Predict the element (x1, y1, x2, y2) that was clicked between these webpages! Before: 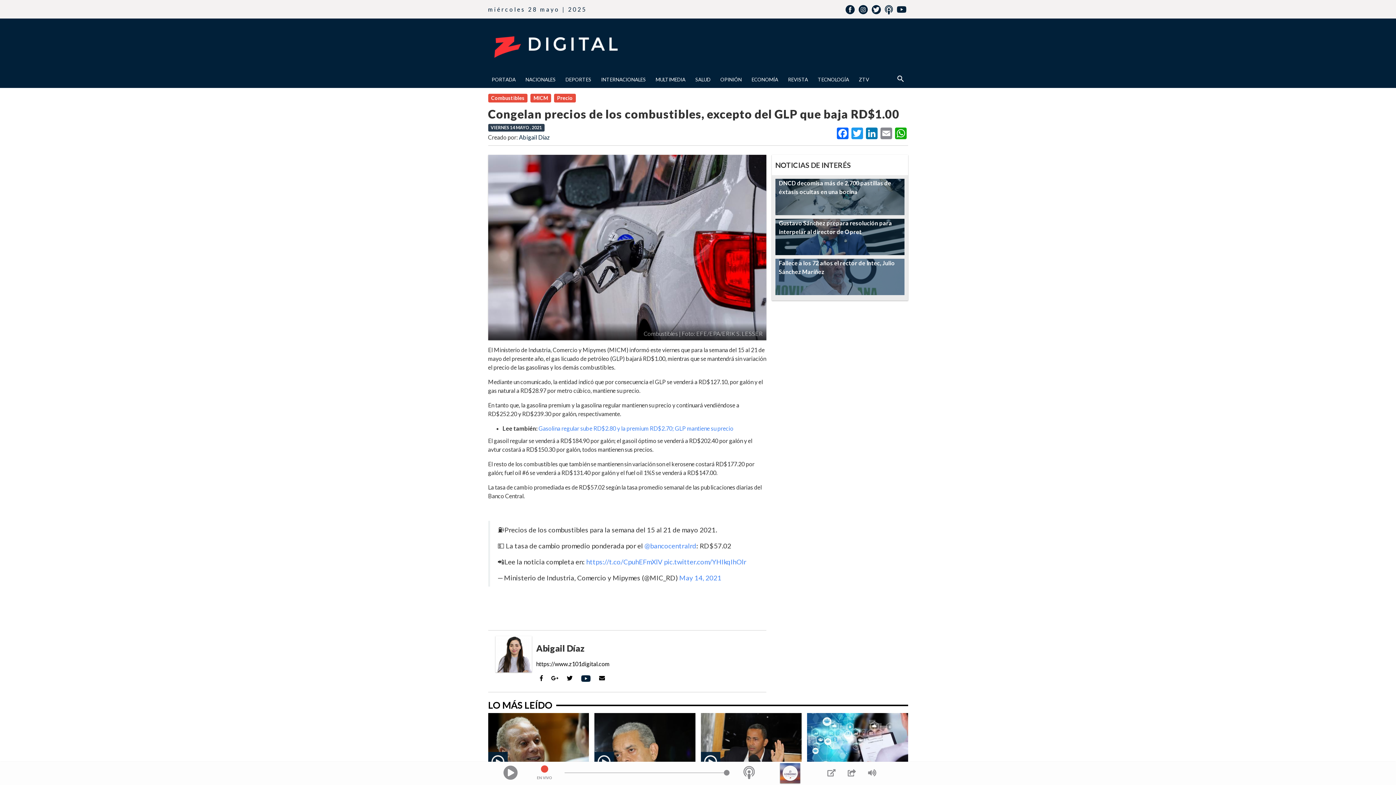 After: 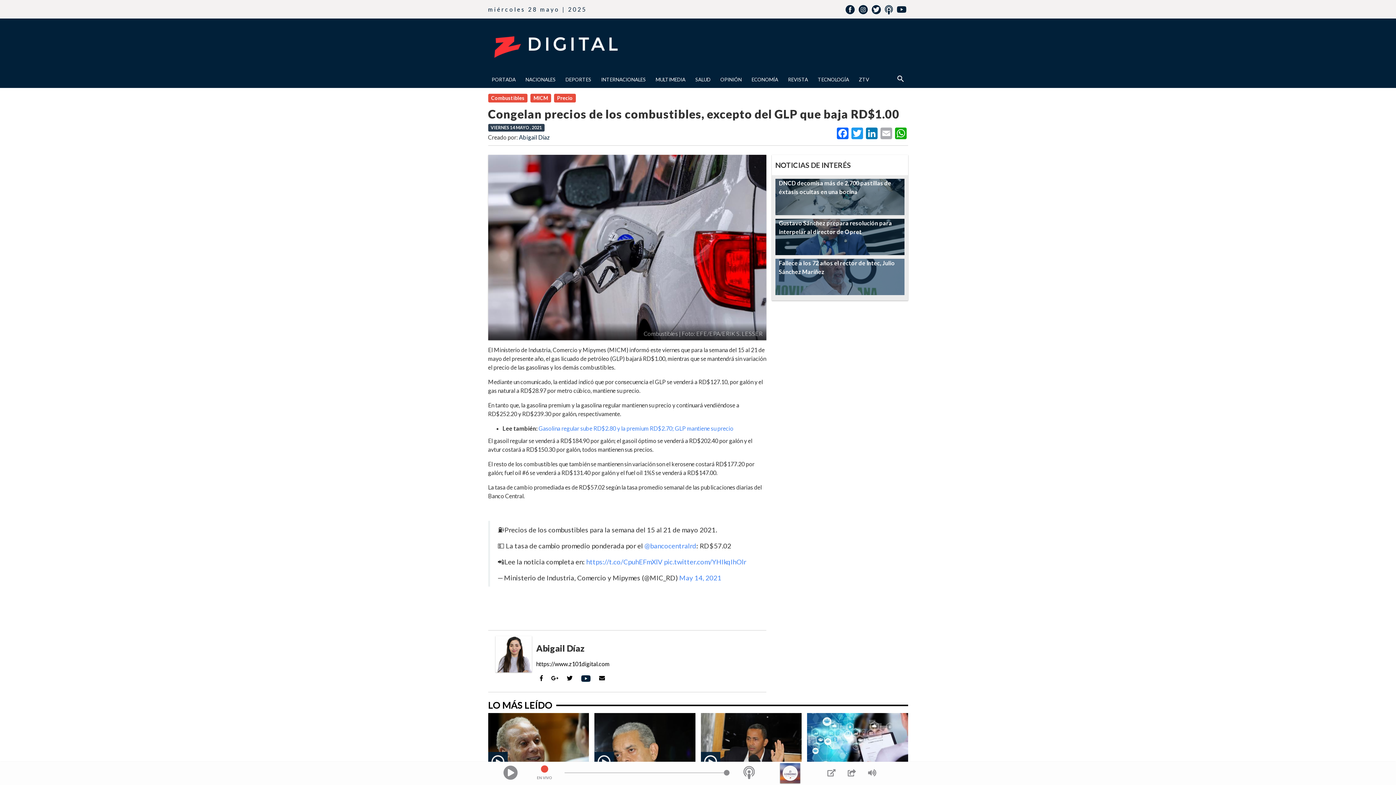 Action: label: Email bbox: (879, 127, 893, 140)